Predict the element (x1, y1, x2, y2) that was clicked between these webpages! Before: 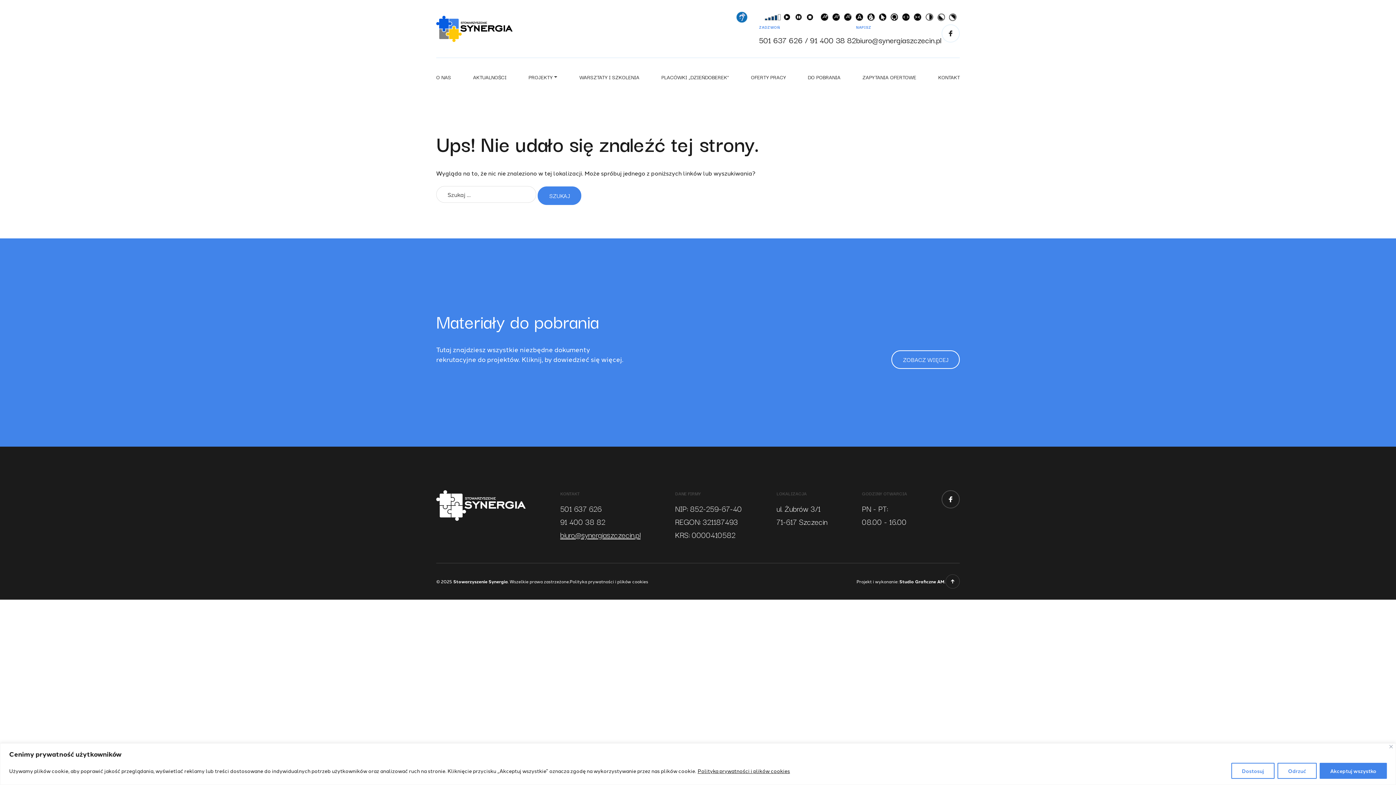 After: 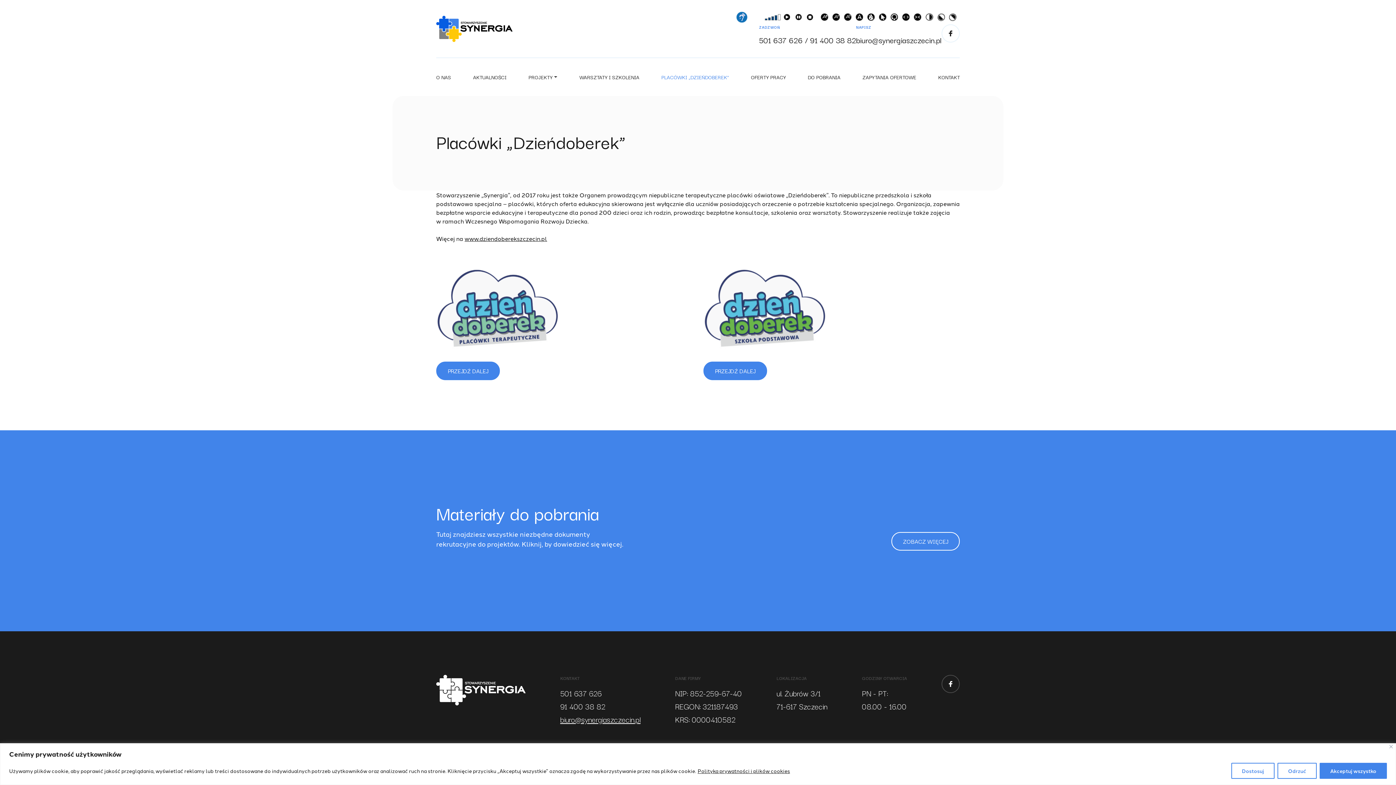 Action: label: PLACÓWKI „DZIEŃDOBEREK” bbox: (656, 69, 734, 85)